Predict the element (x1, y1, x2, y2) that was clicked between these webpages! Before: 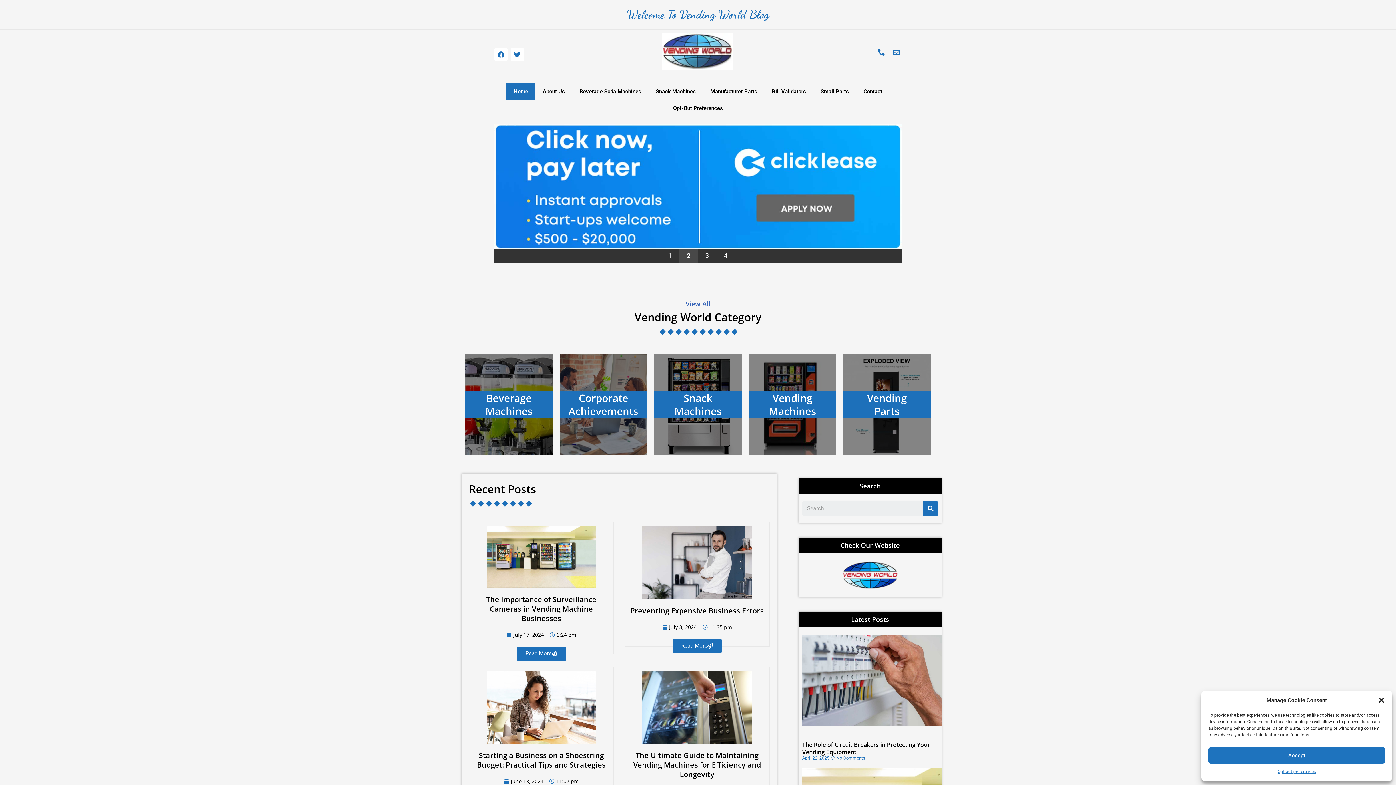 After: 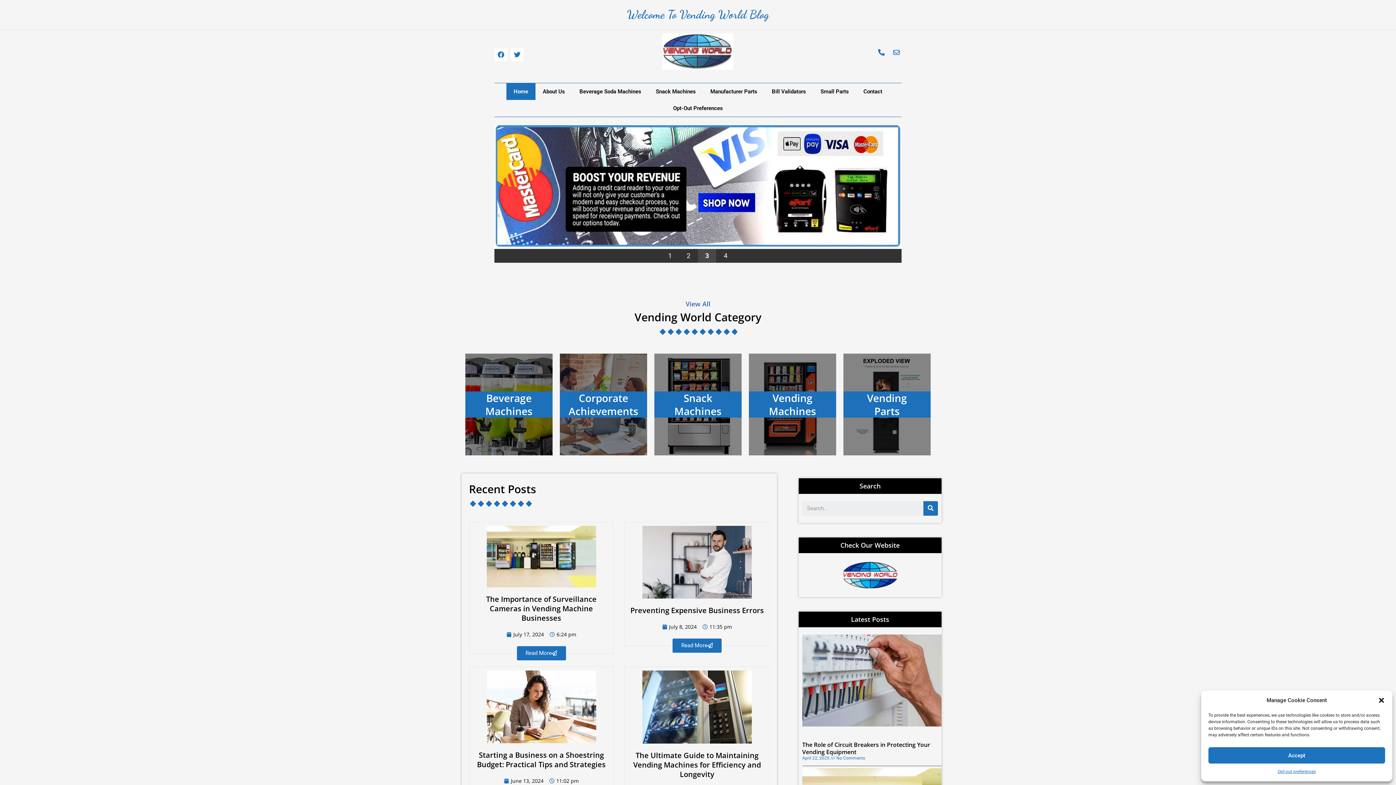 Action: label: 3 bbox: (698, 248, 716, 263)